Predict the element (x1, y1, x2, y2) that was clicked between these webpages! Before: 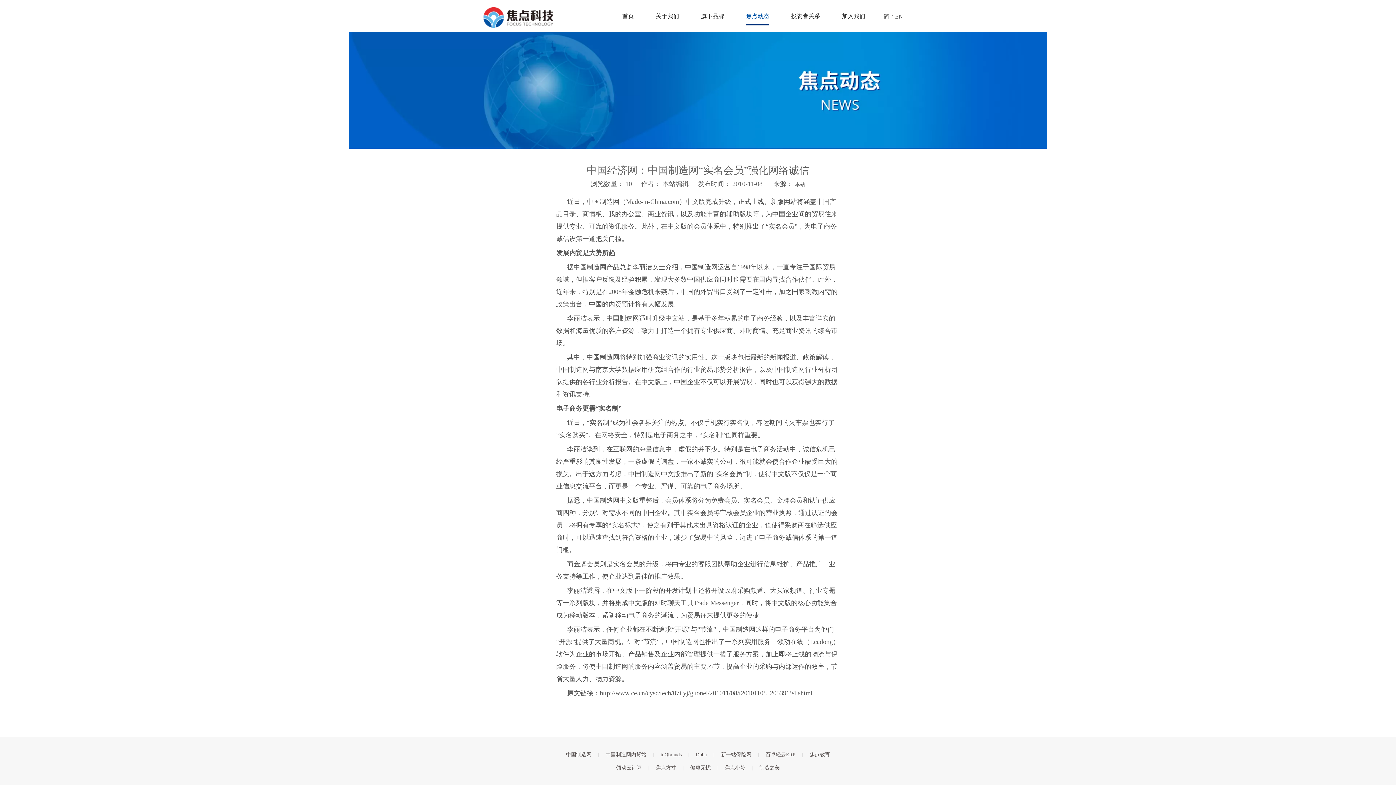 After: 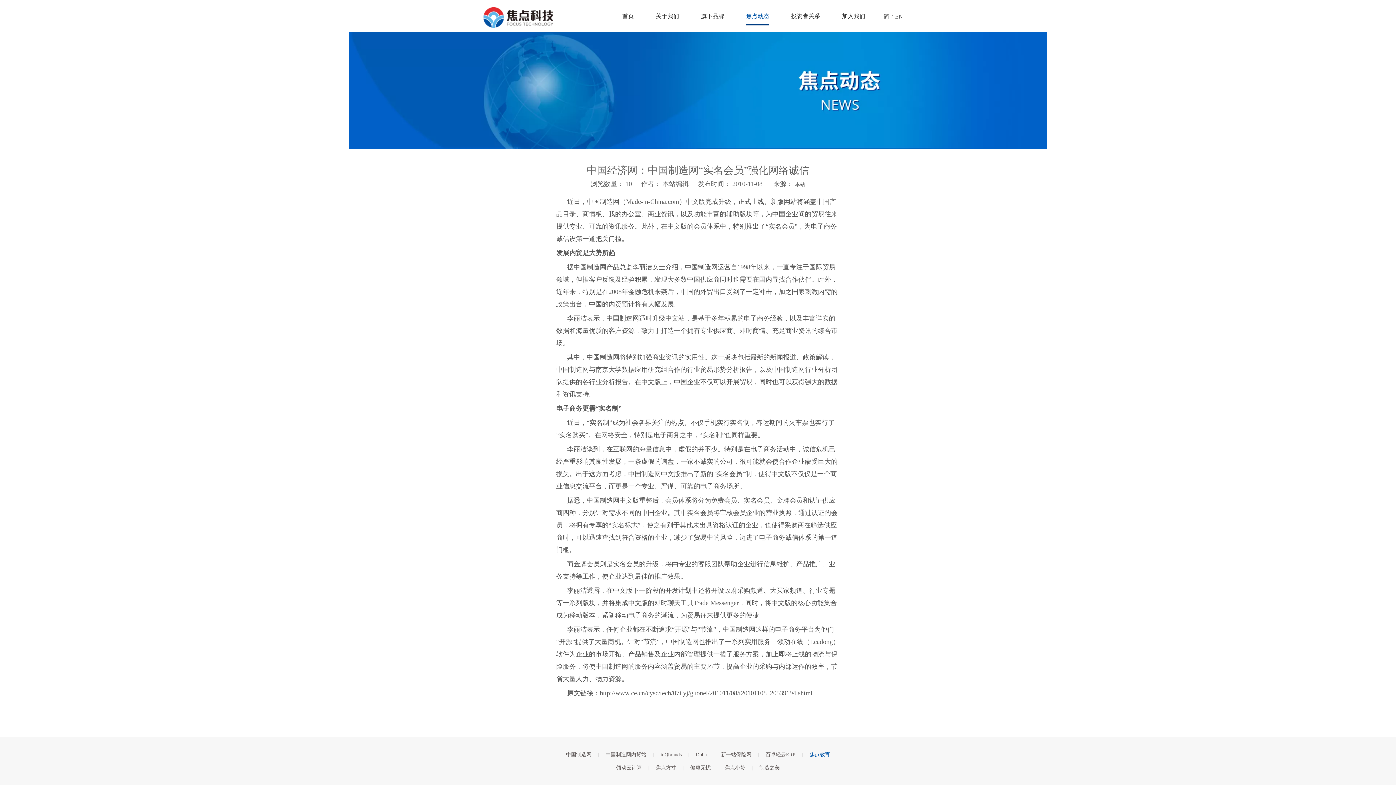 Action: bbox: (809, 752, 830, 757) label: 焦点教育